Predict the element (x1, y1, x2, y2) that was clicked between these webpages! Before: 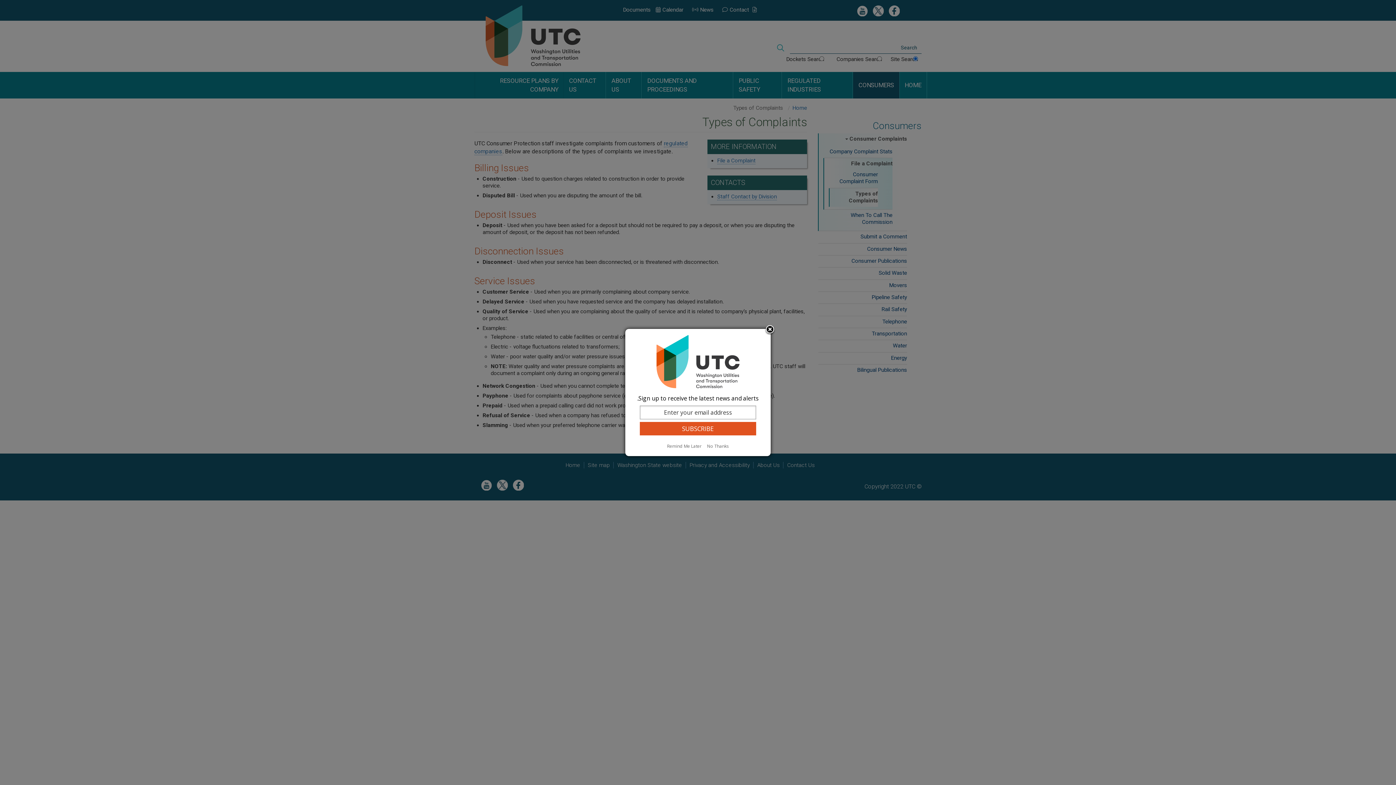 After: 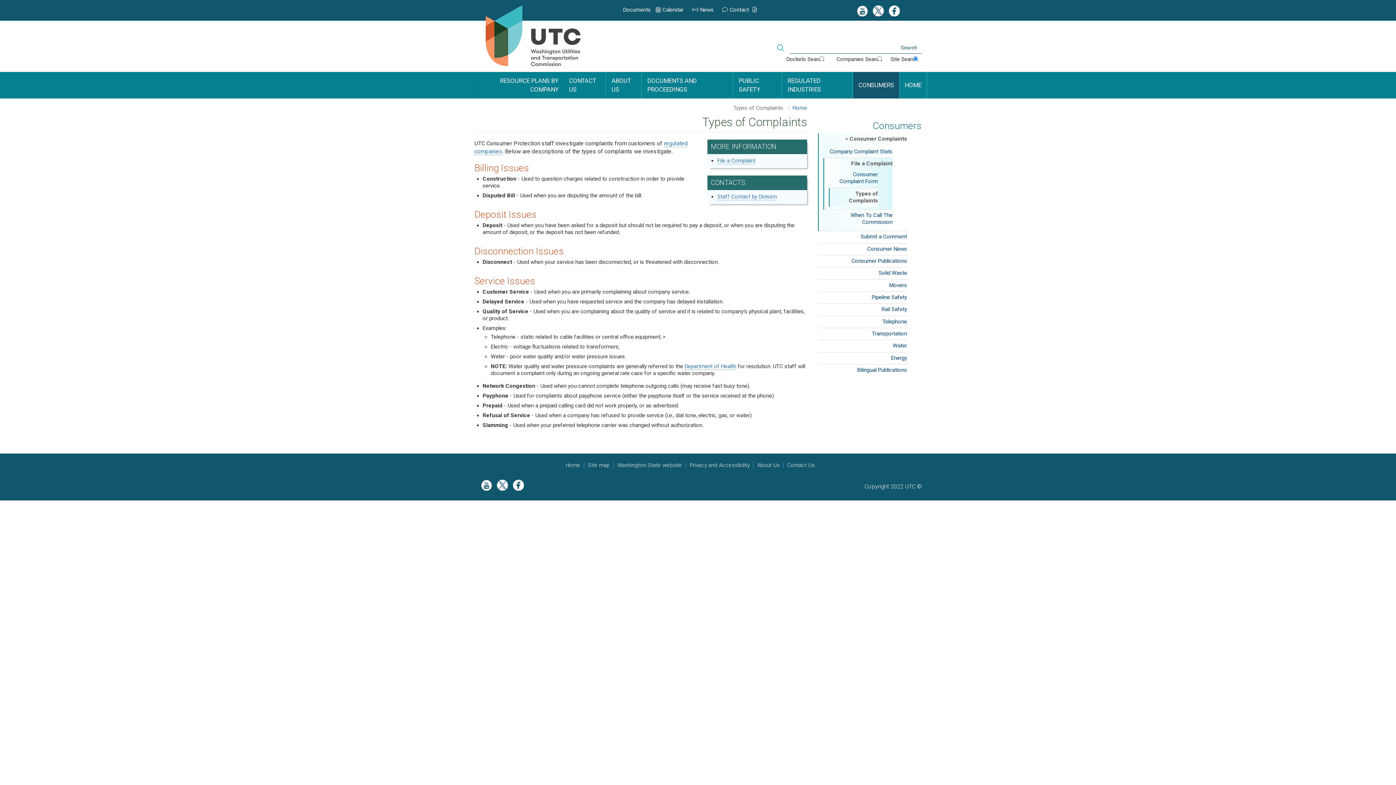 Action: bbox: (705, 443, 731, 449) label: No Thanks